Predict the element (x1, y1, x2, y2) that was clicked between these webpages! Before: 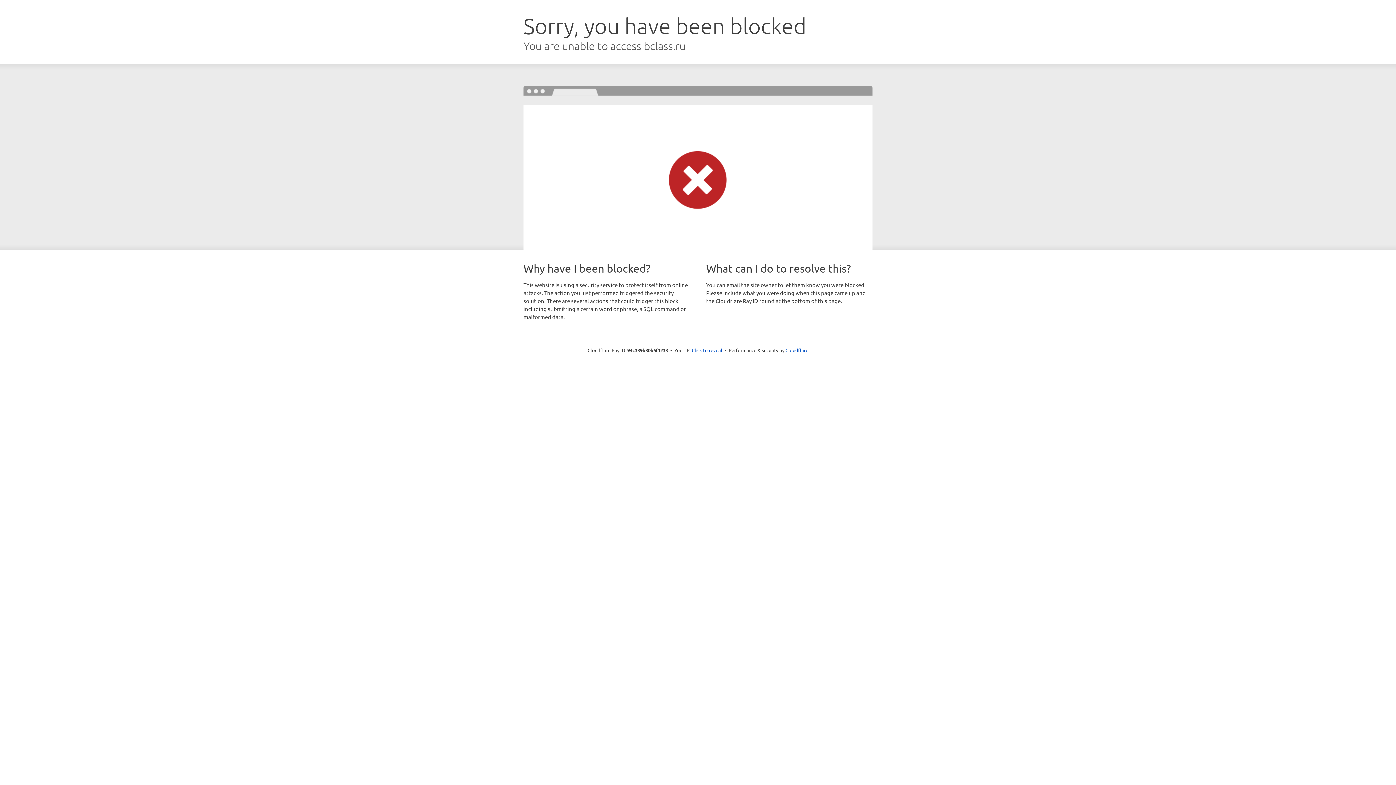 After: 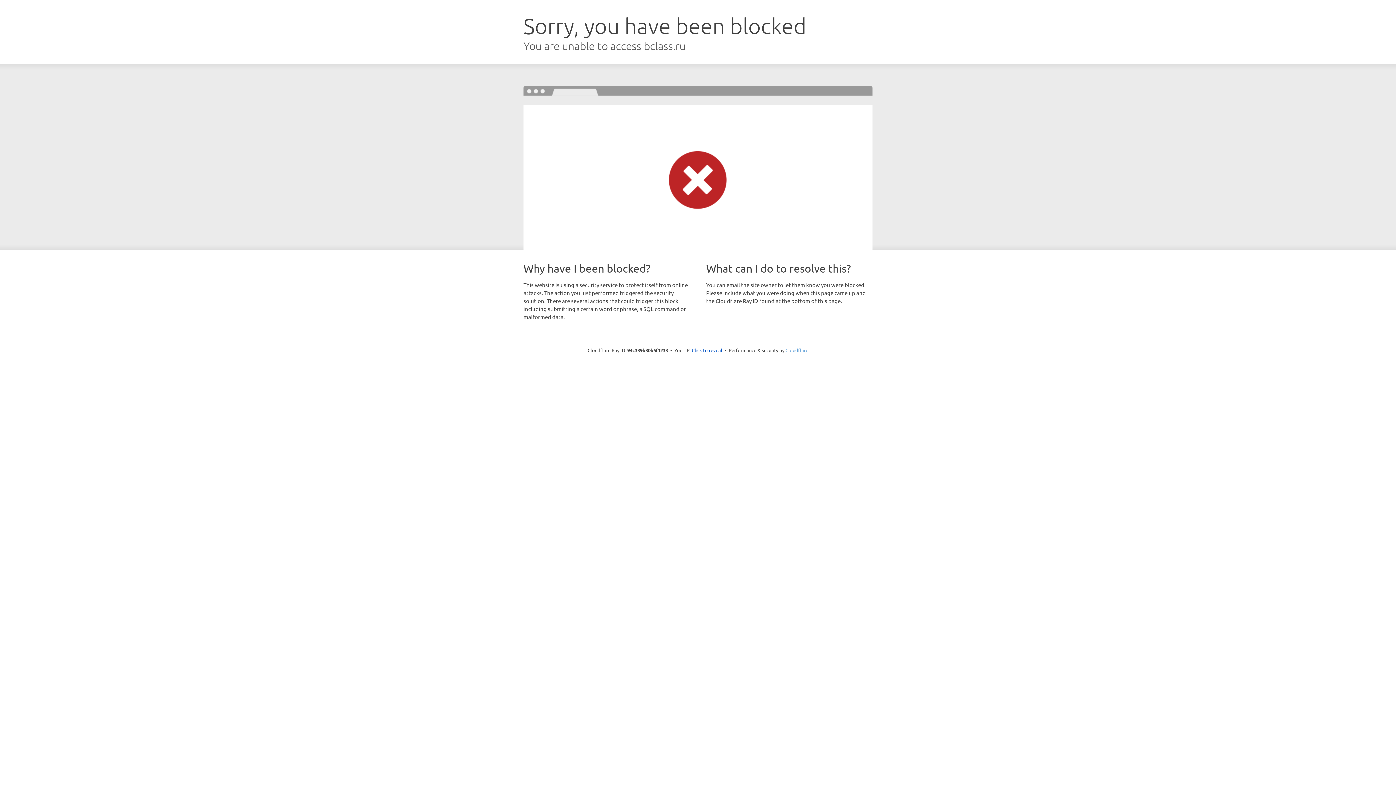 Action: label: Cloudflare bbox: (785, 347, 808, 353)